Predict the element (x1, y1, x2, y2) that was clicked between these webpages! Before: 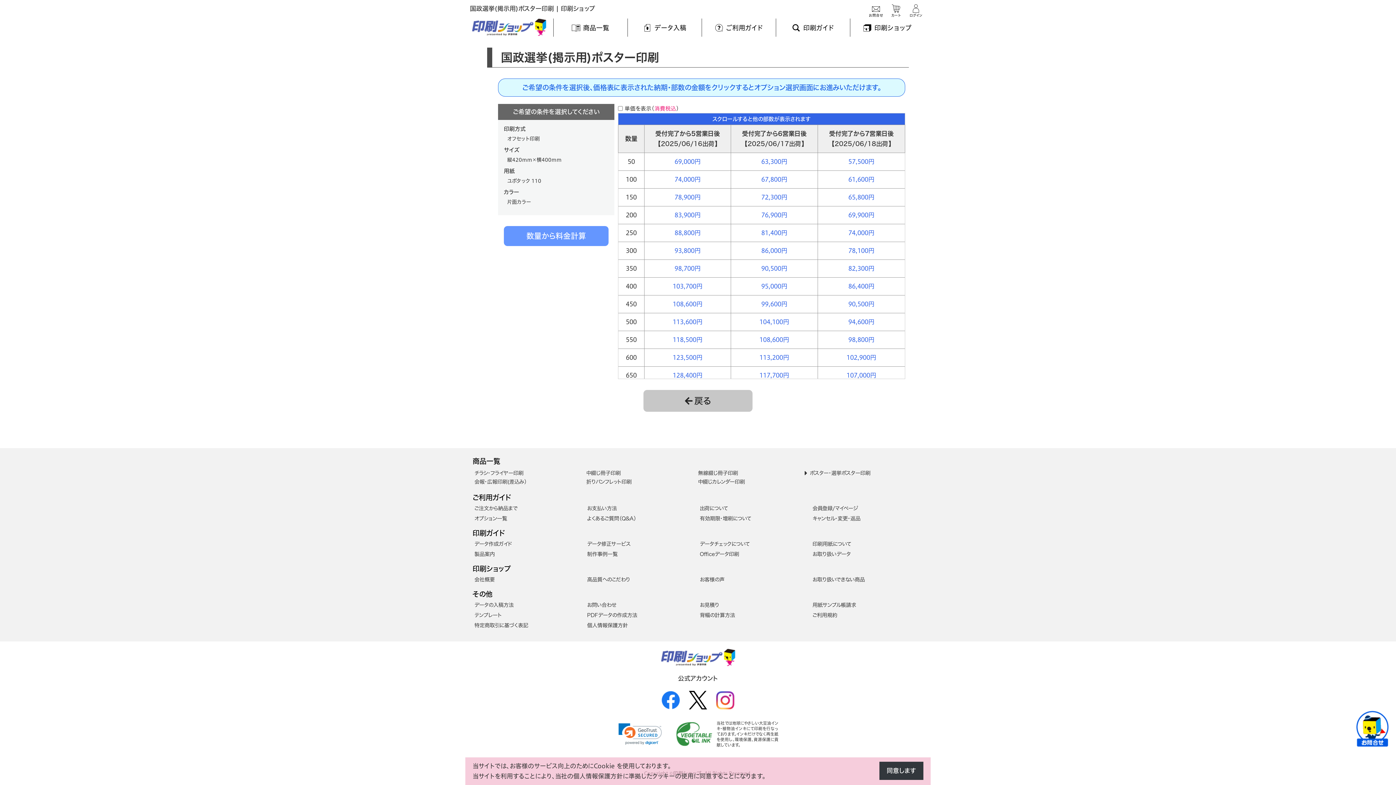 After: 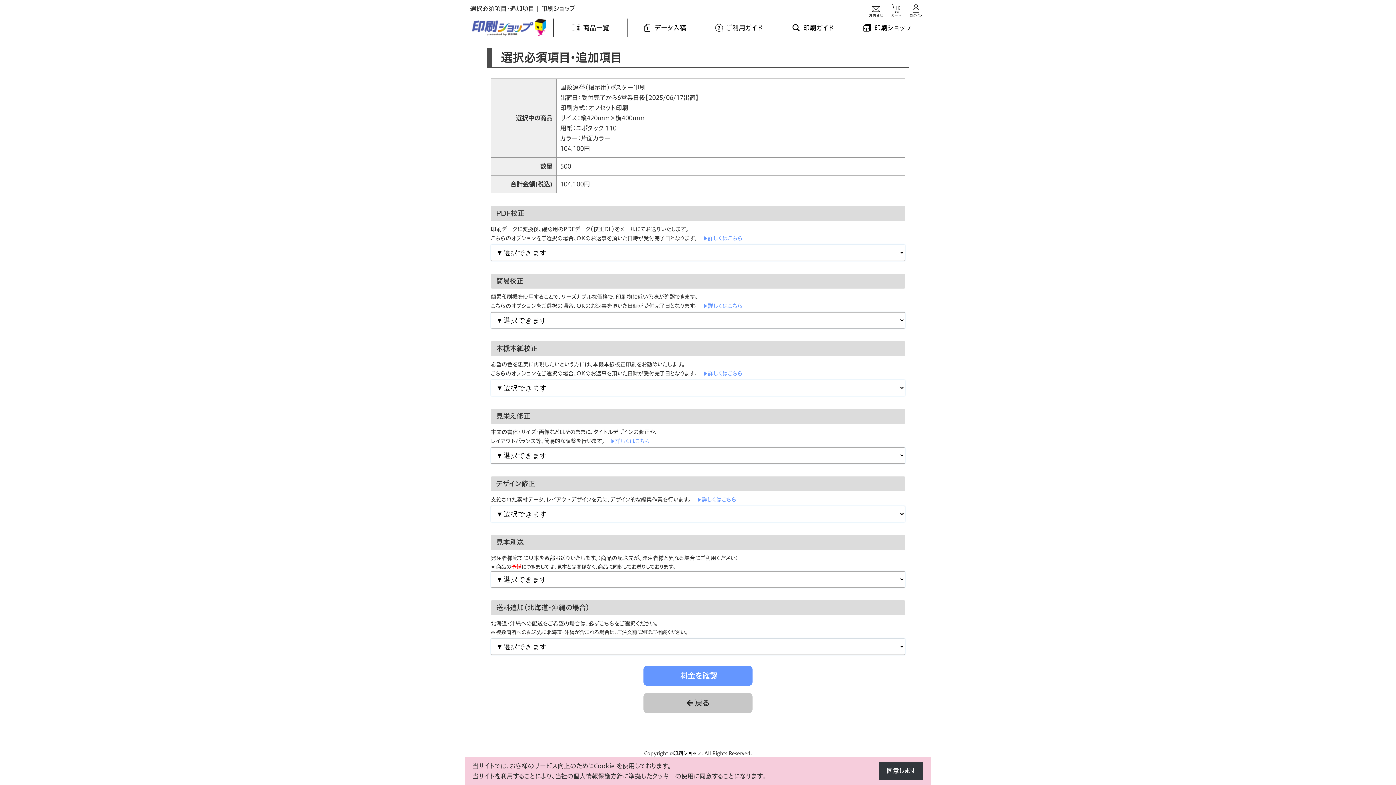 Action: bbox: (759, 319, 789, 325) label: 104,100円